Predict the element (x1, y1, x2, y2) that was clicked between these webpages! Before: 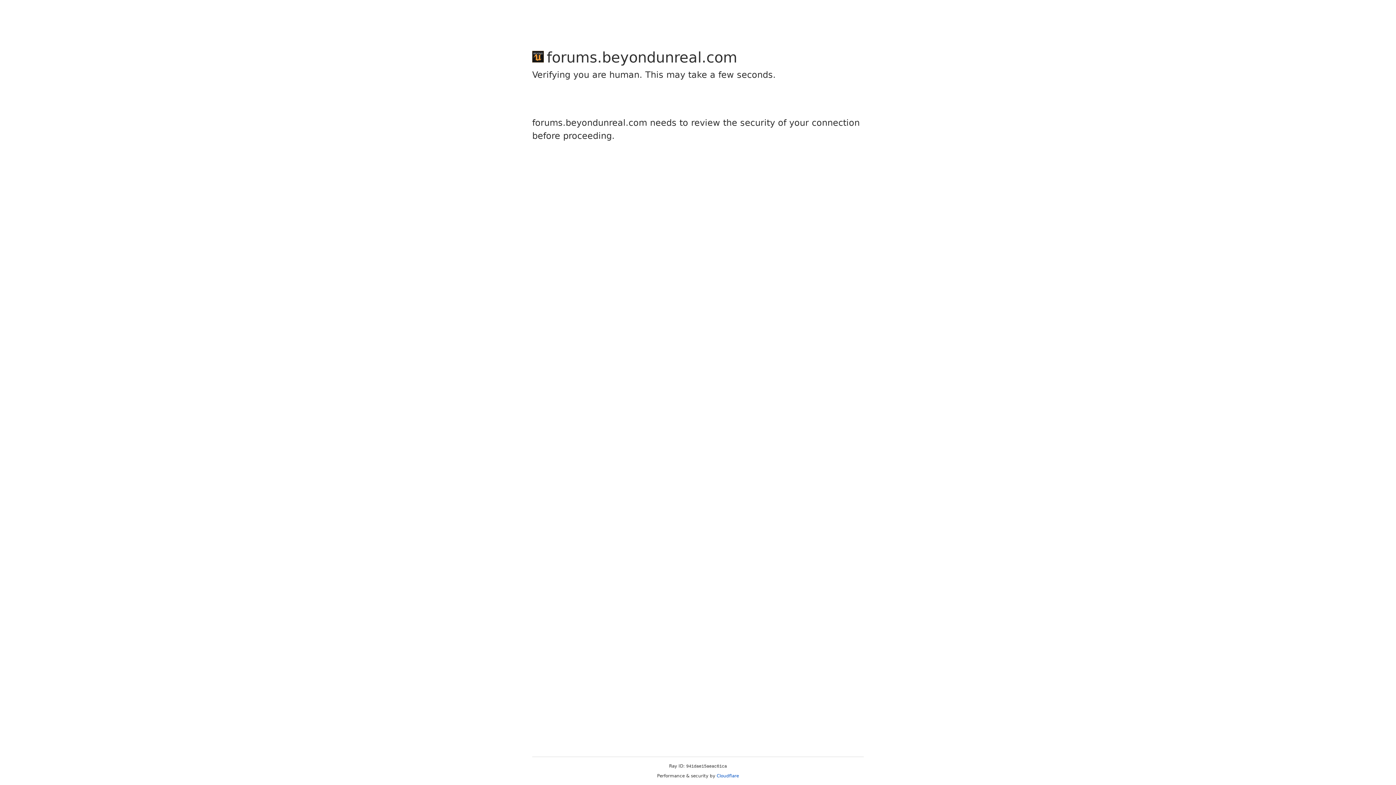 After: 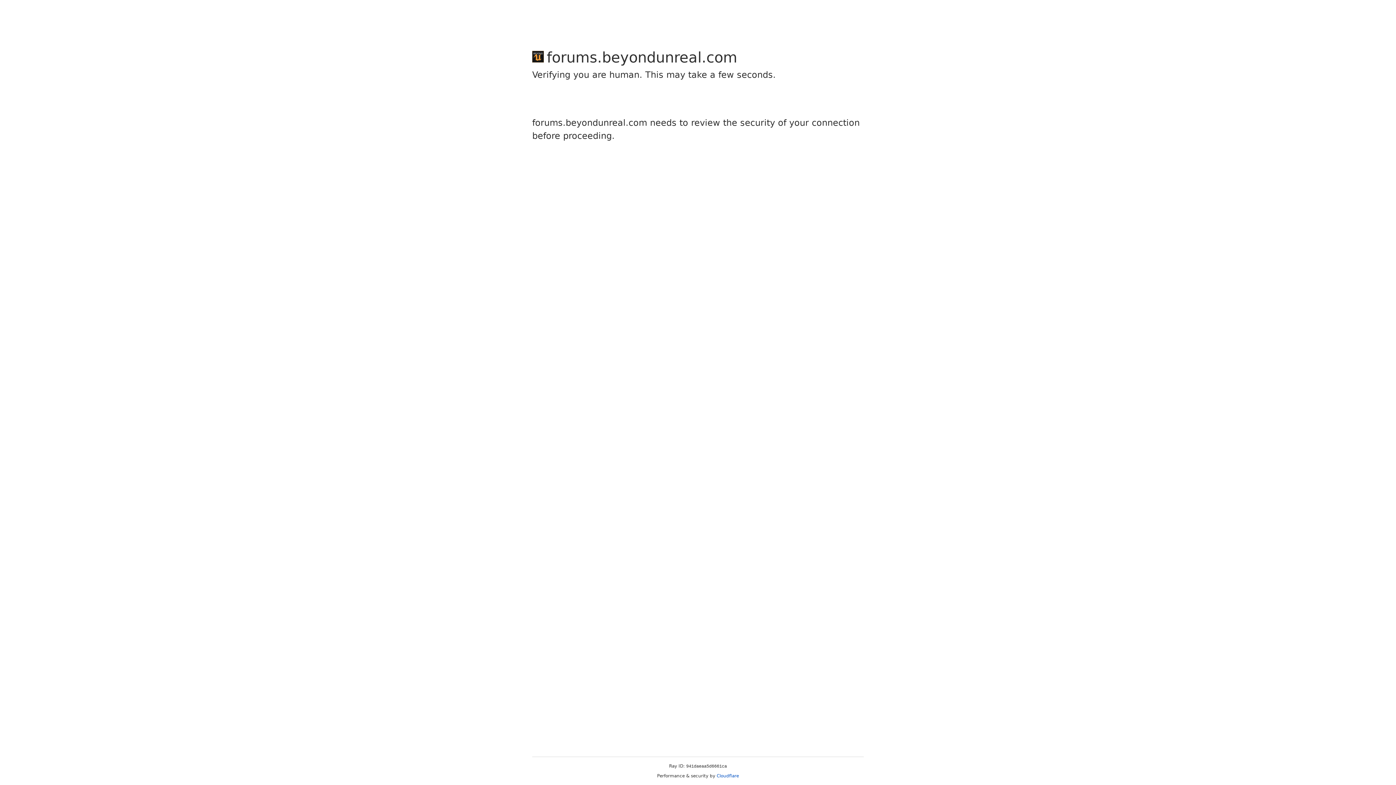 Action: label: Cloudflare bbox: (716, 773, 739, 778)